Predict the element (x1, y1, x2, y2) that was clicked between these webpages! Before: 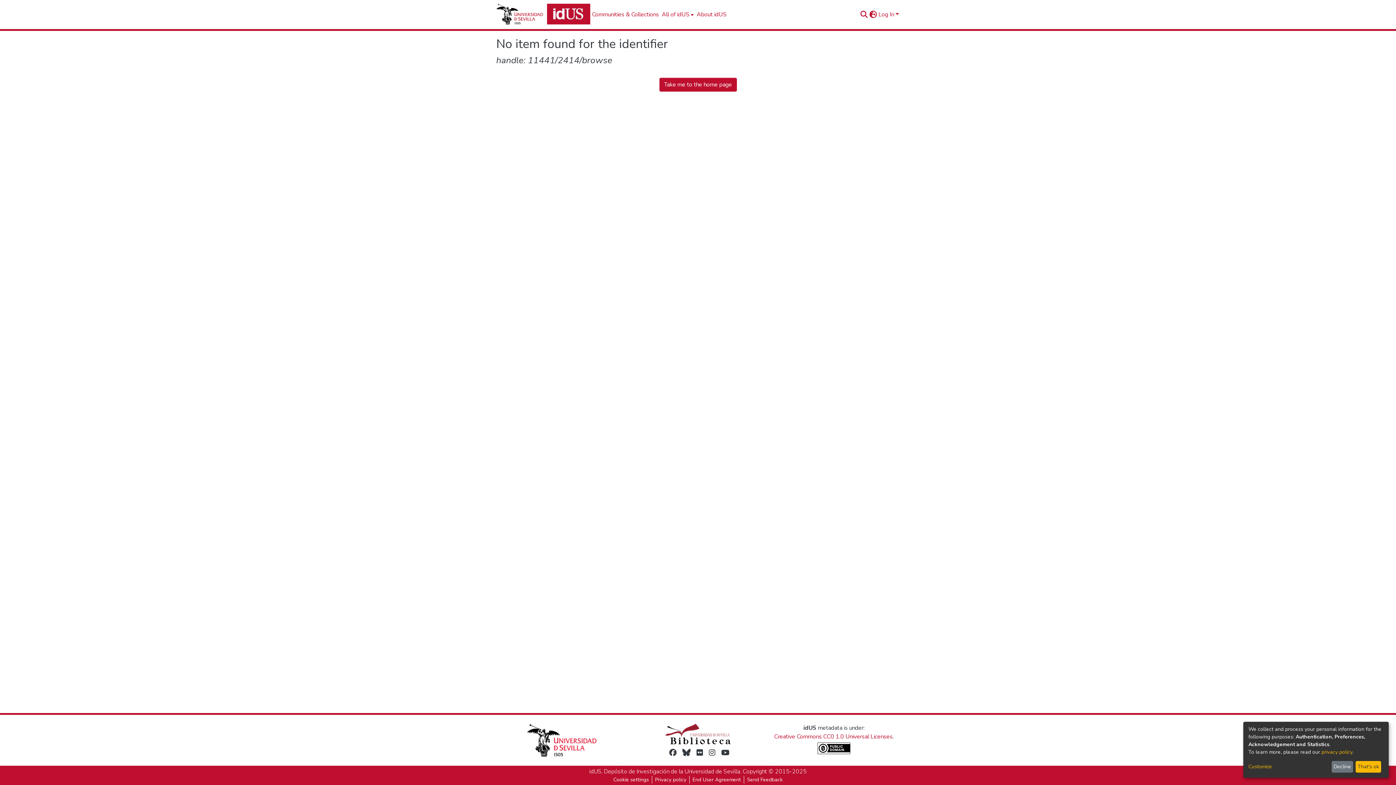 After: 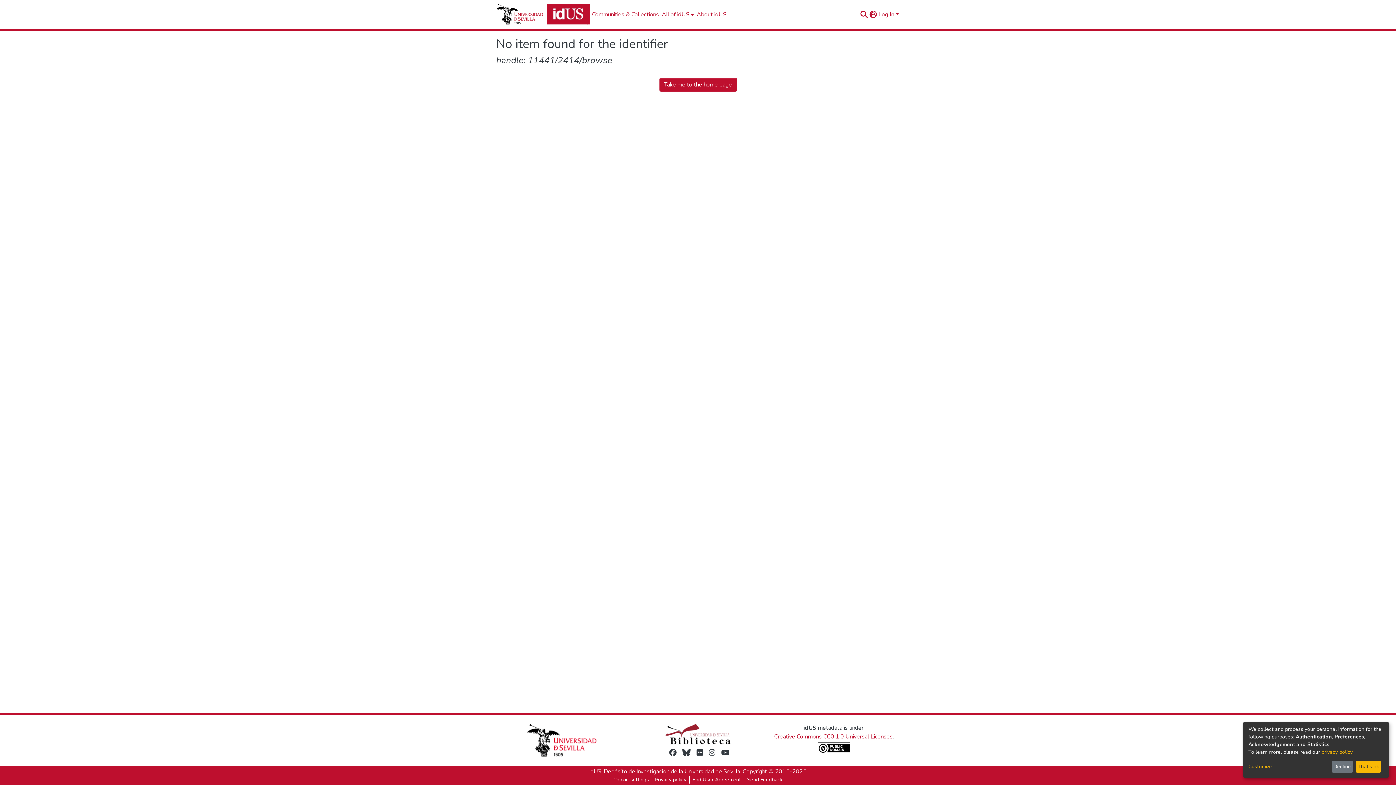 Action: bbox: (610, 776, 652, 784) label: Cookie settings